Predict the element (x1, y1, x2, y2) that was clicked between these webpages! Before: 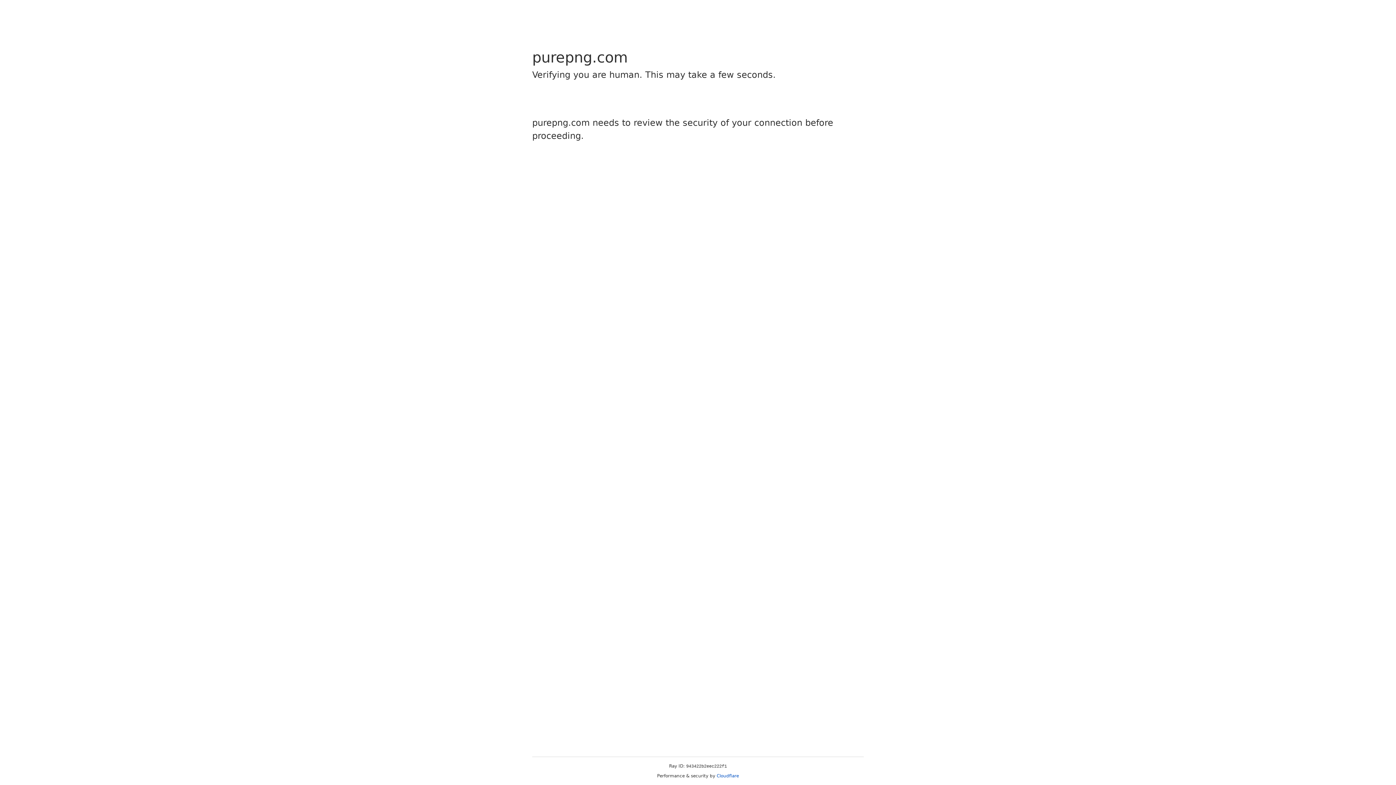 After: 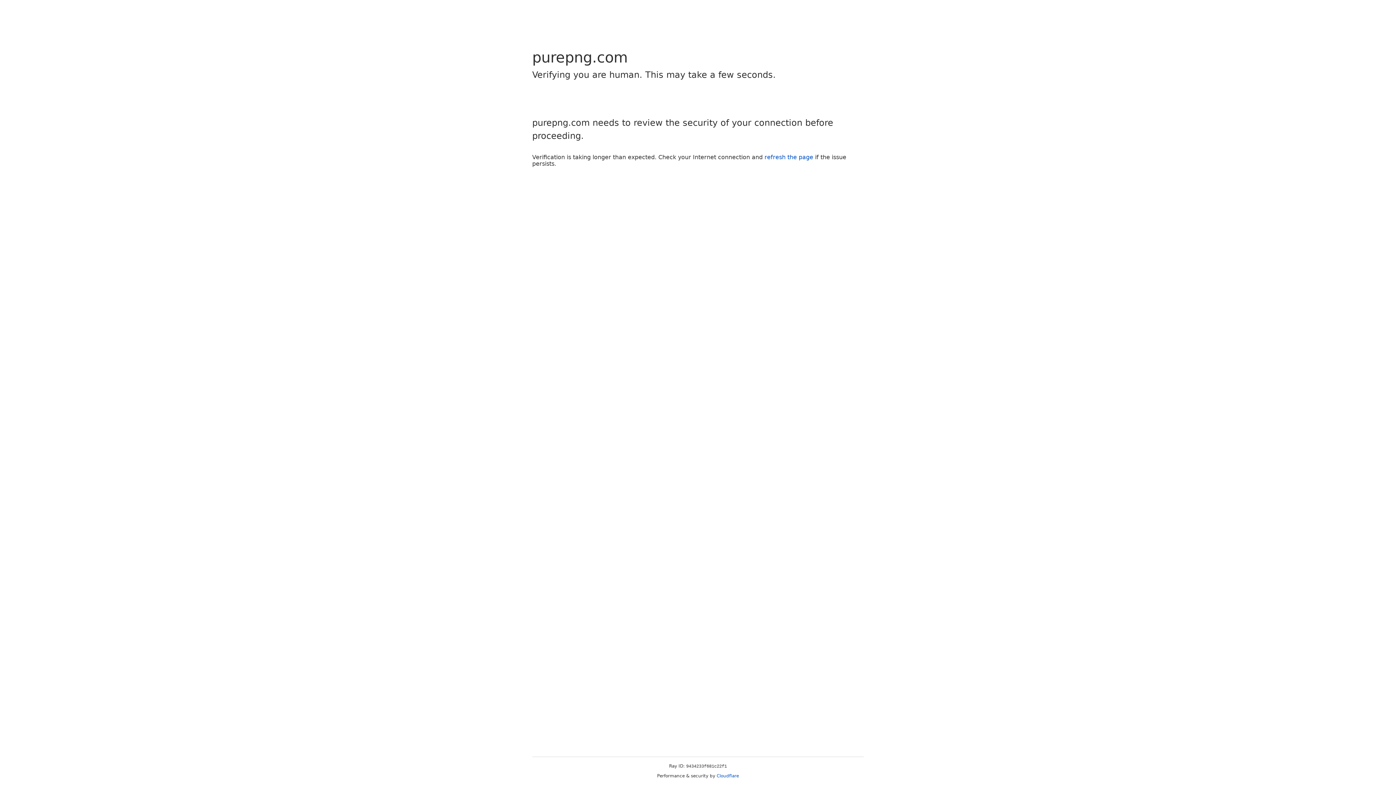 Action: label: Cloudflare bbox: (716, 773, 739, 778)